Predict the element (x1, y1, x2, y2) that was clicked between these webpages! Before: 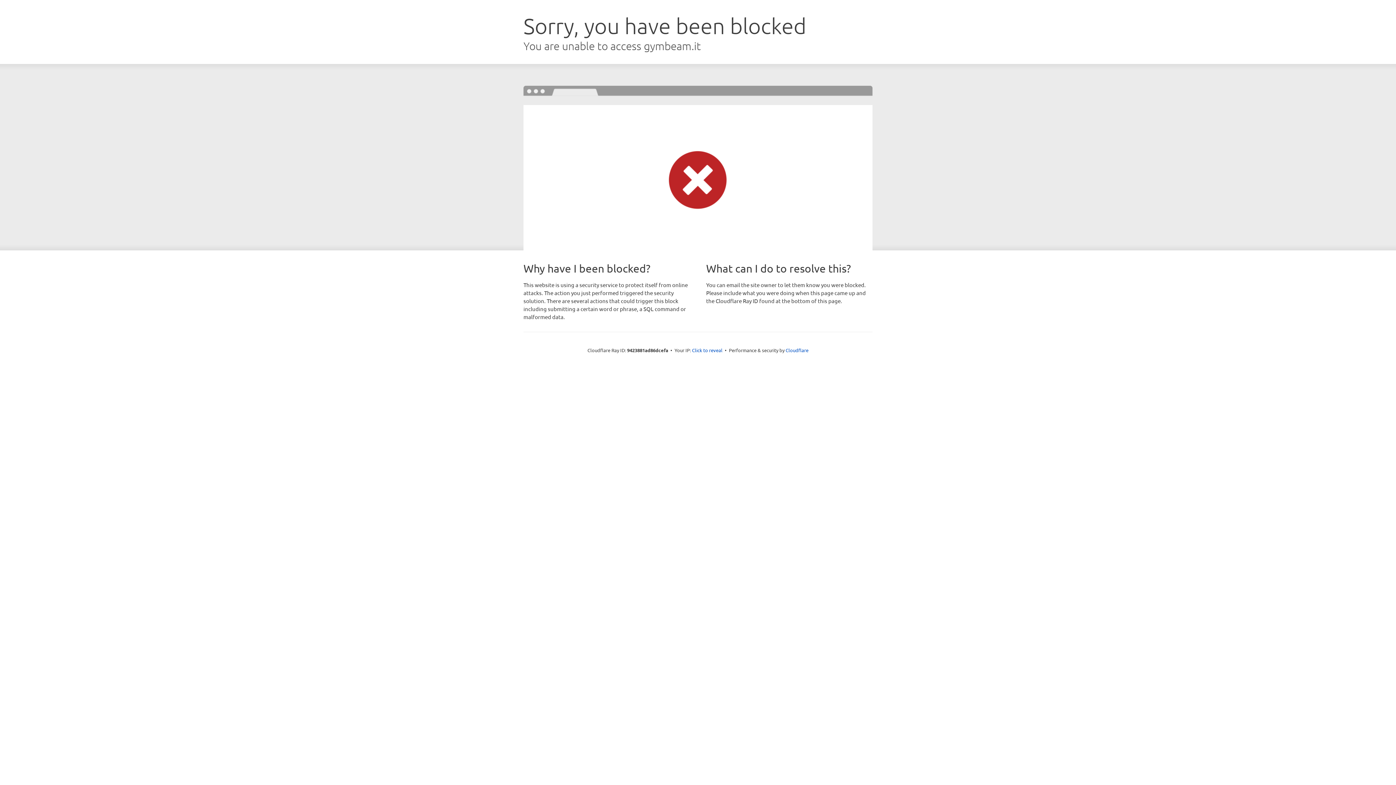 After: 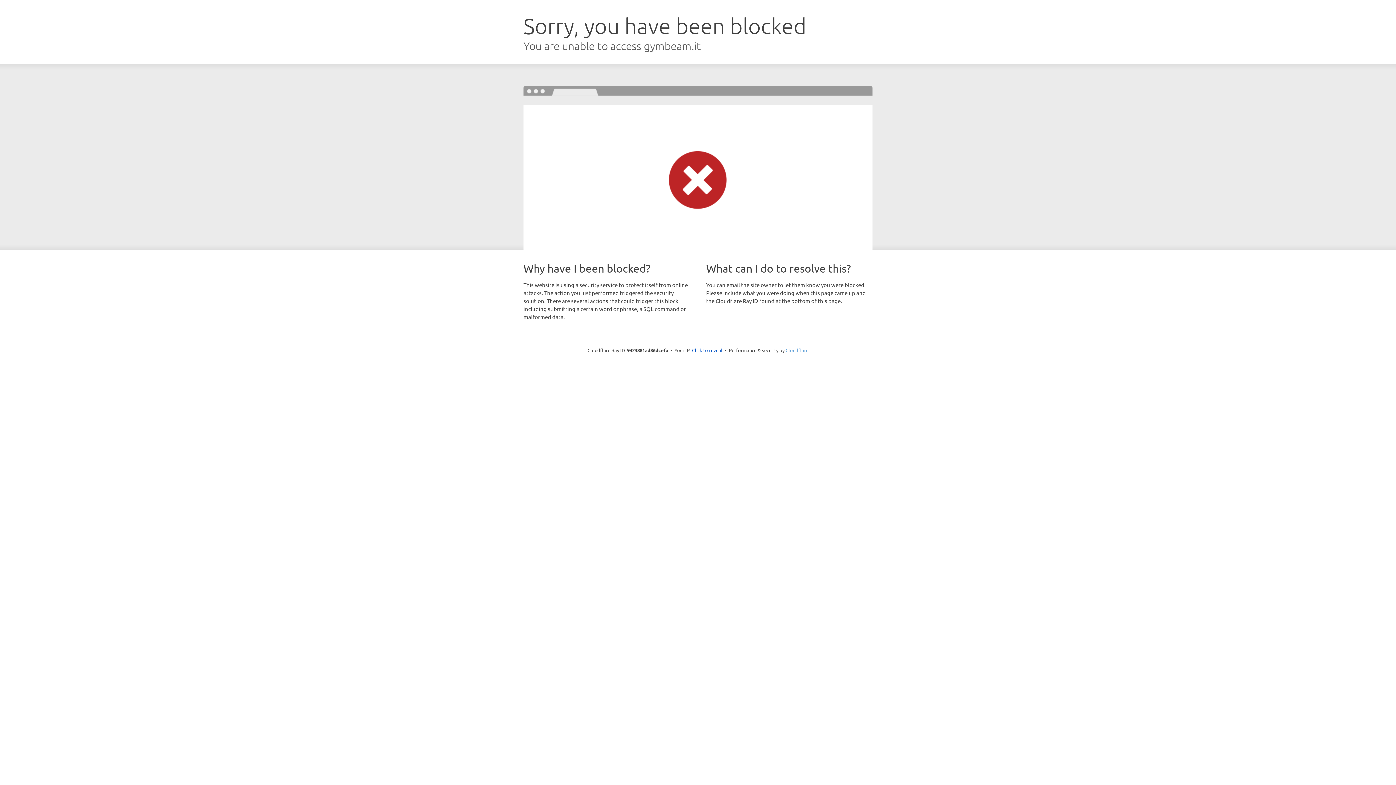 Action: bbox: (785, 347, 808, 353) label: Cloudflare